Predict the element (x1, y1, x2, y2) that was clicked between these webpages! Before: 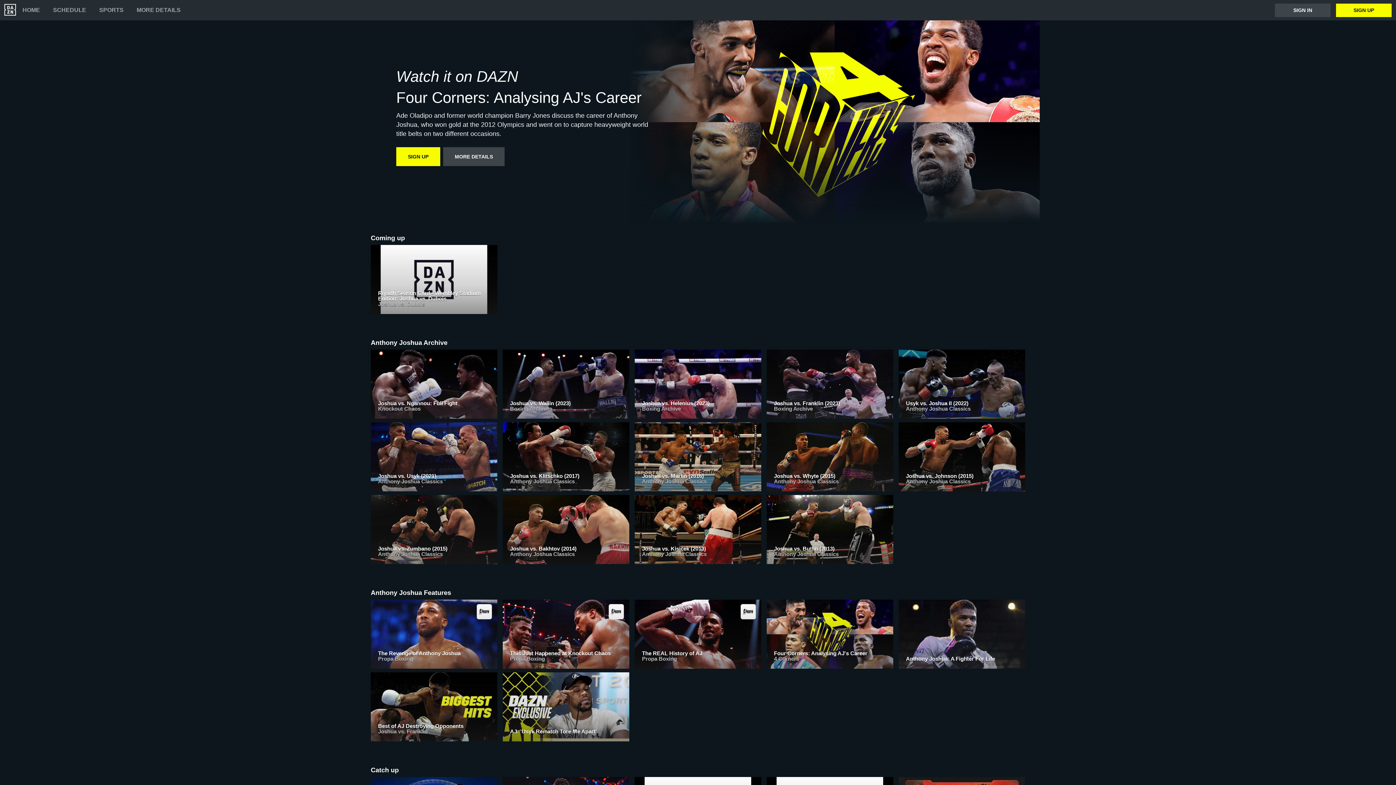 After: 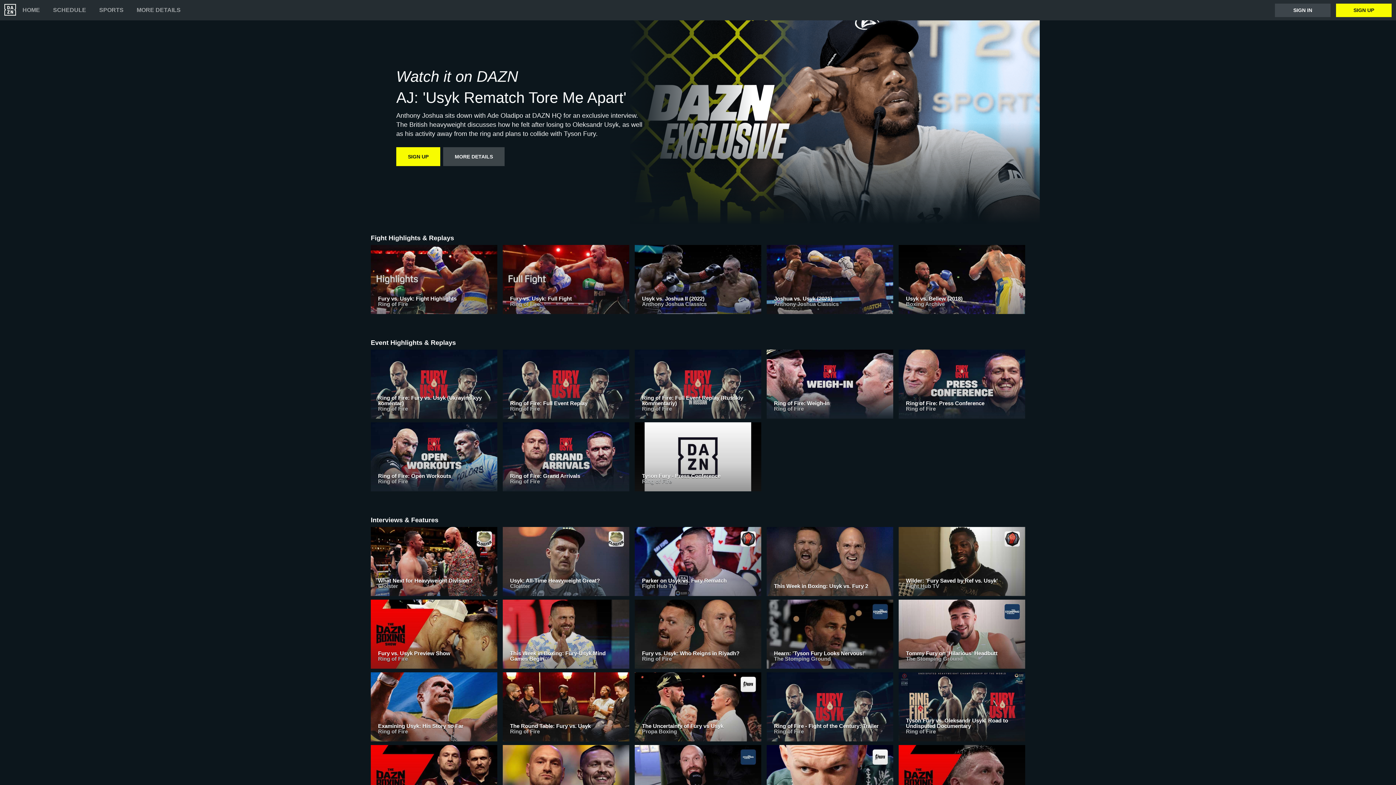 Action: bbox: (502, 672, 629, 745) label: AJ: 'Usyk Rematch Tore Me Apart'